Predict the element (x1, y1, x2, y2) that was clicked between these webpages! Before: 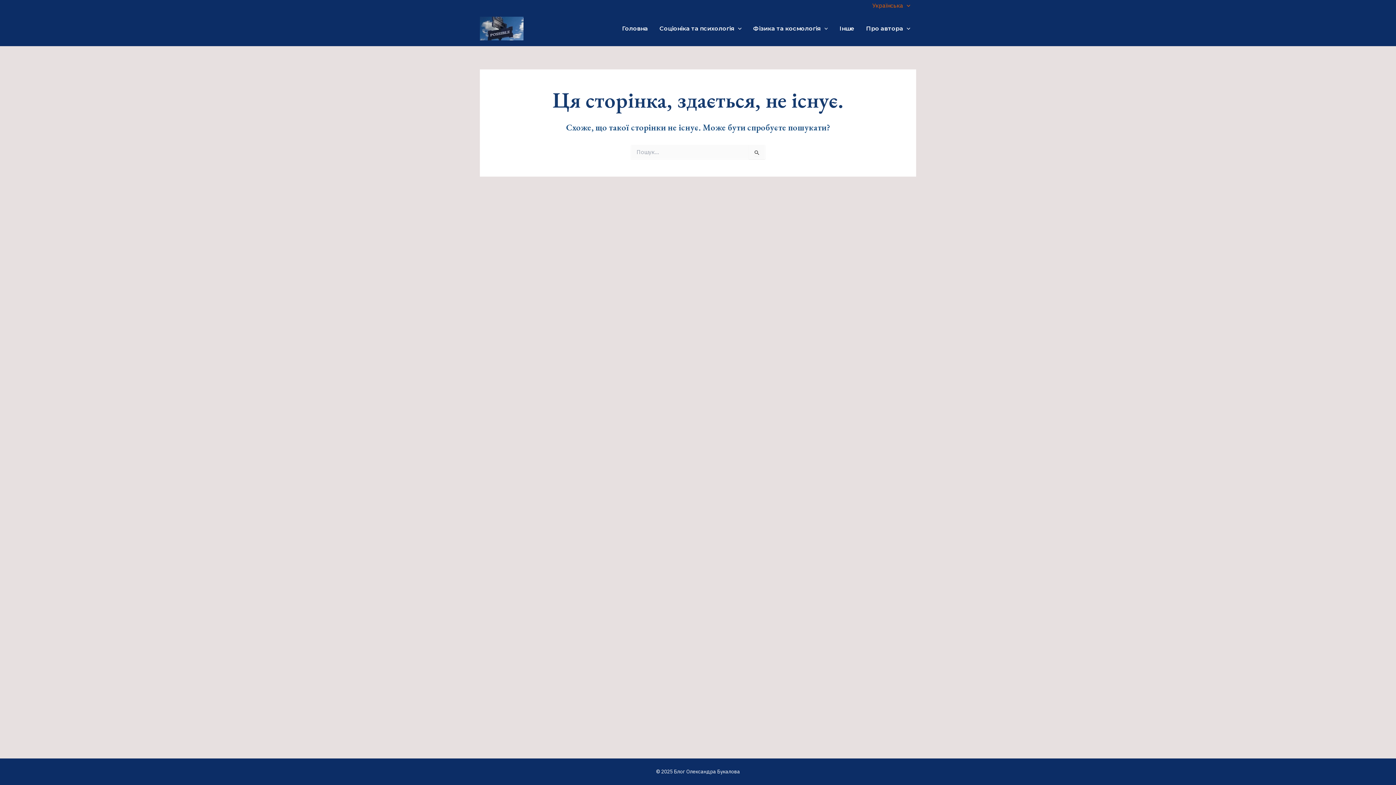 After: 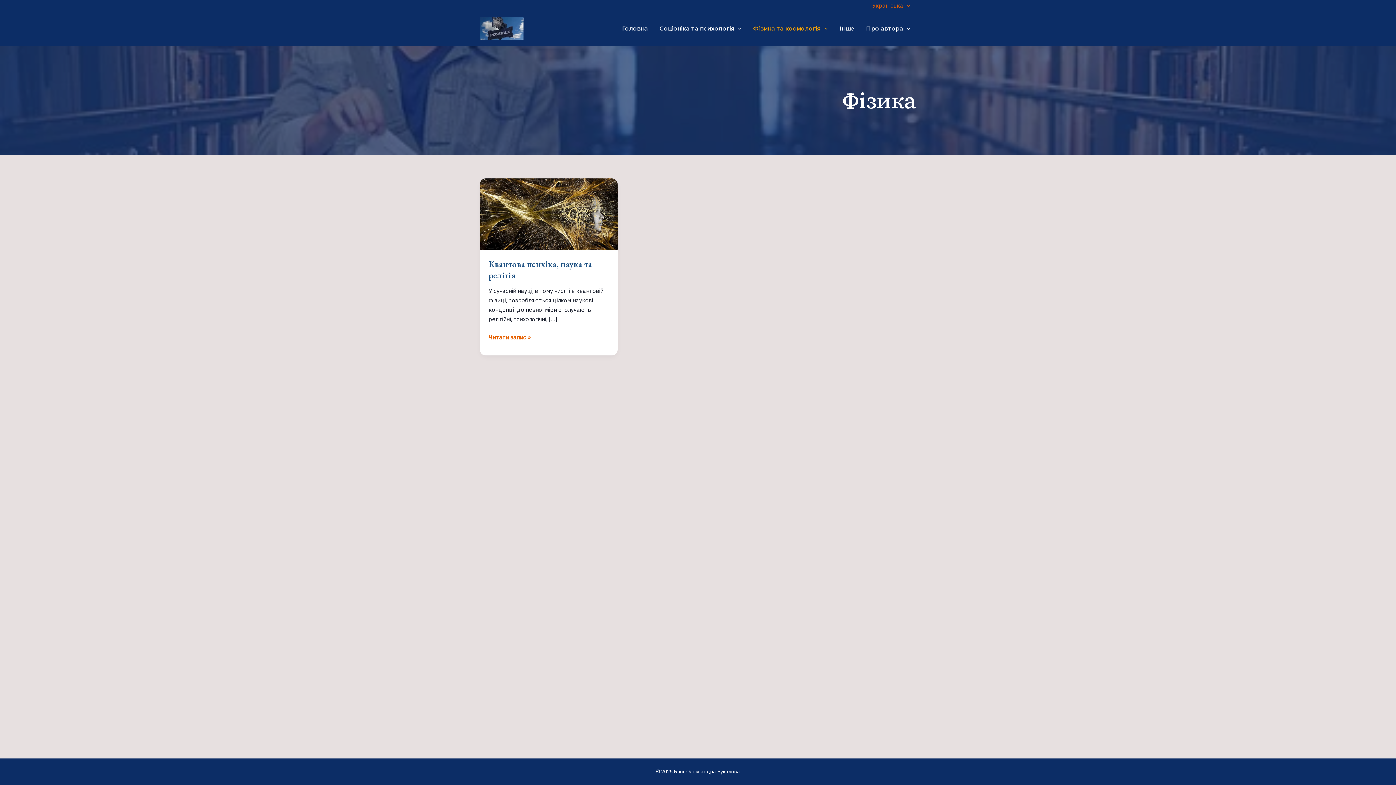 Action: bbox: (747, 23, 833, 34) label: Фізика та космологія